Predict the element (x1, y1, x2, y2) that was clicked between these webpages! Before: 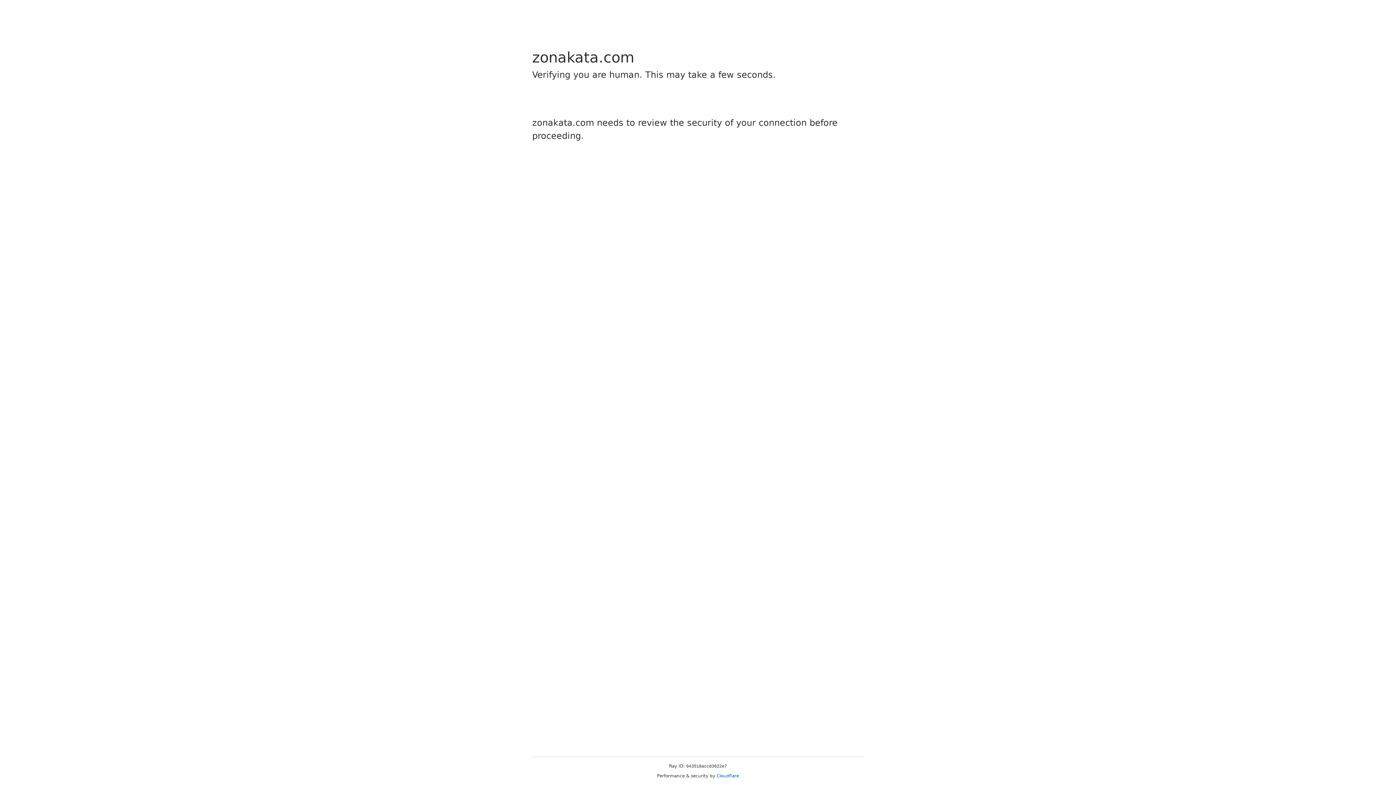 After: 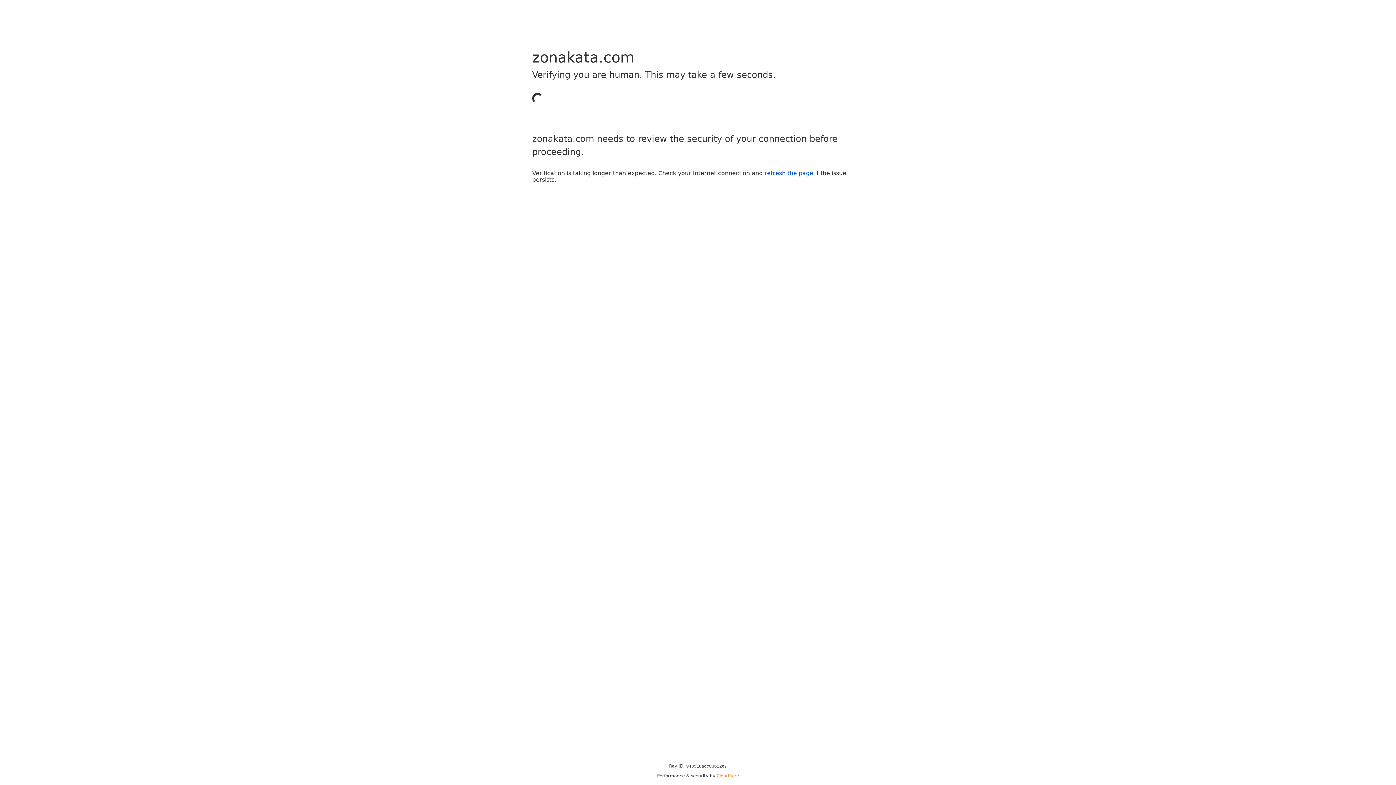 Action: bbox: (716, 773, 739, 778) label: Cloudflare